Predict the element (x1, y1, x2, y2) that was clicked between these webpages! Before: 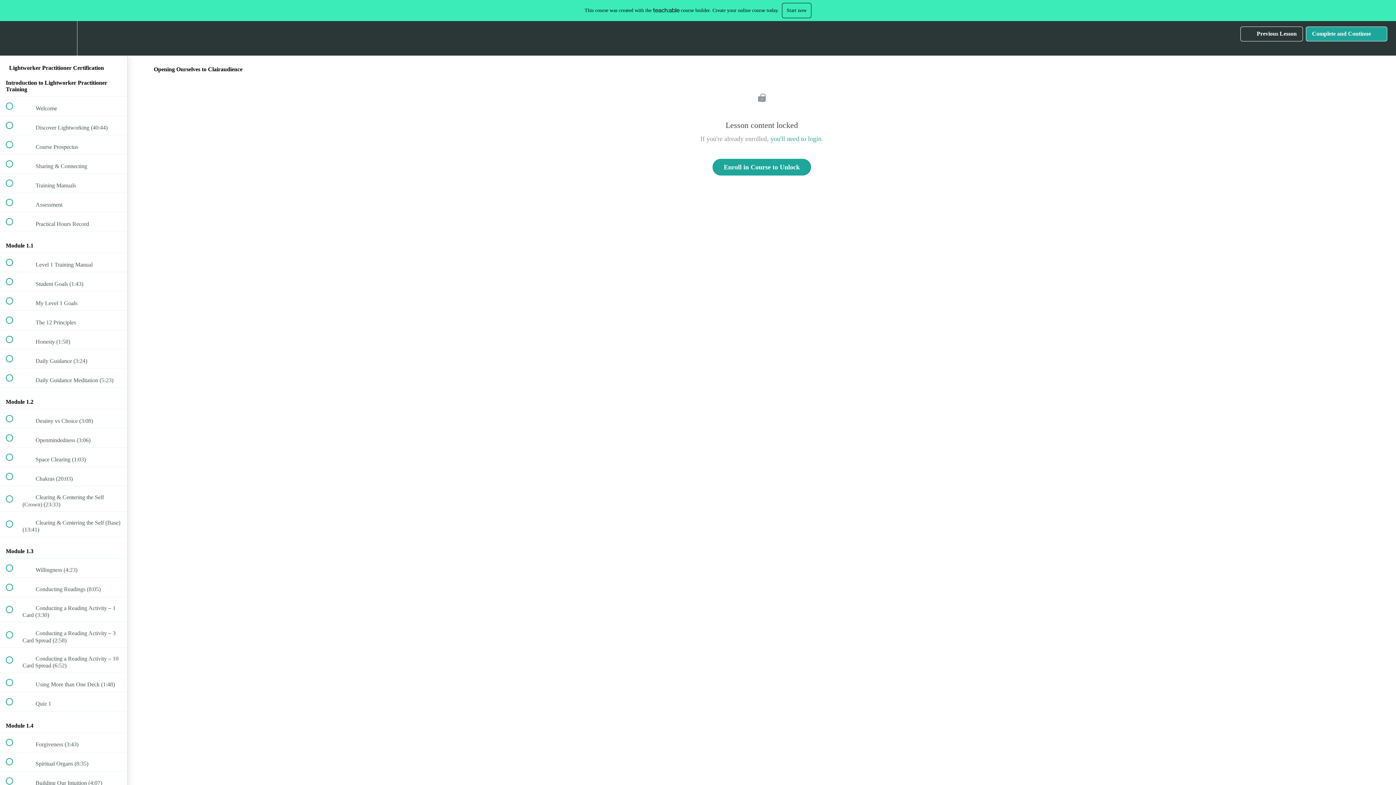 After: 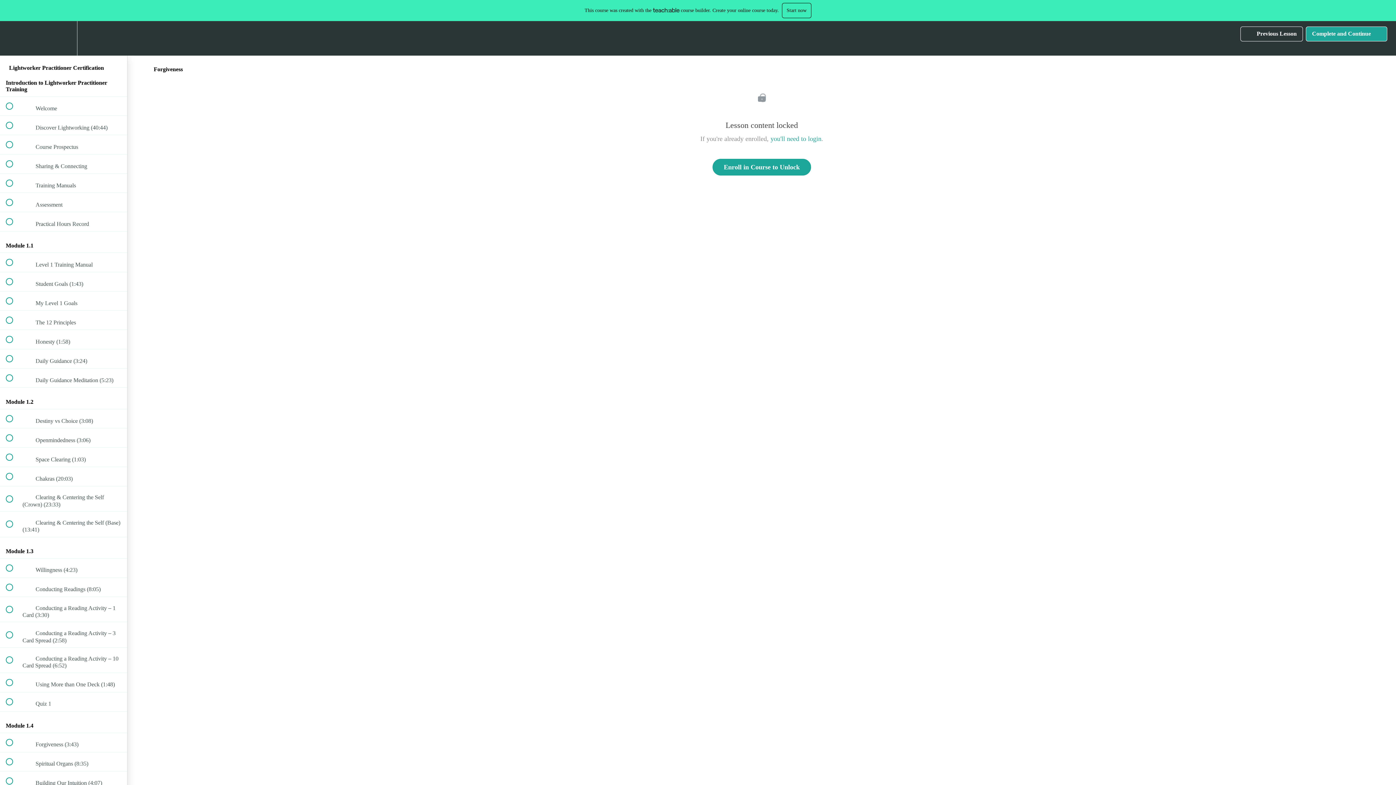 Action: label:  
 Forgiveness (3:43) bbox: (0, 733, 127, 752)